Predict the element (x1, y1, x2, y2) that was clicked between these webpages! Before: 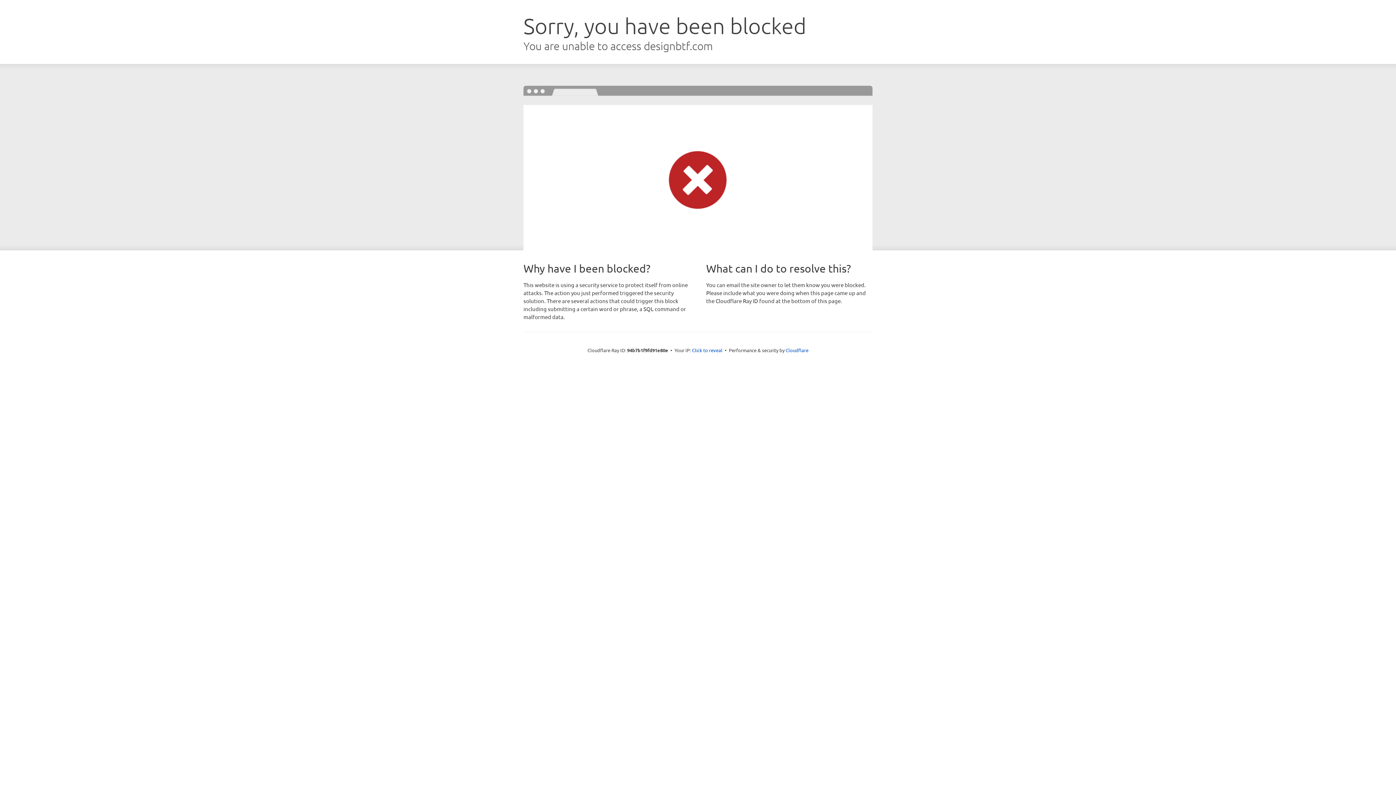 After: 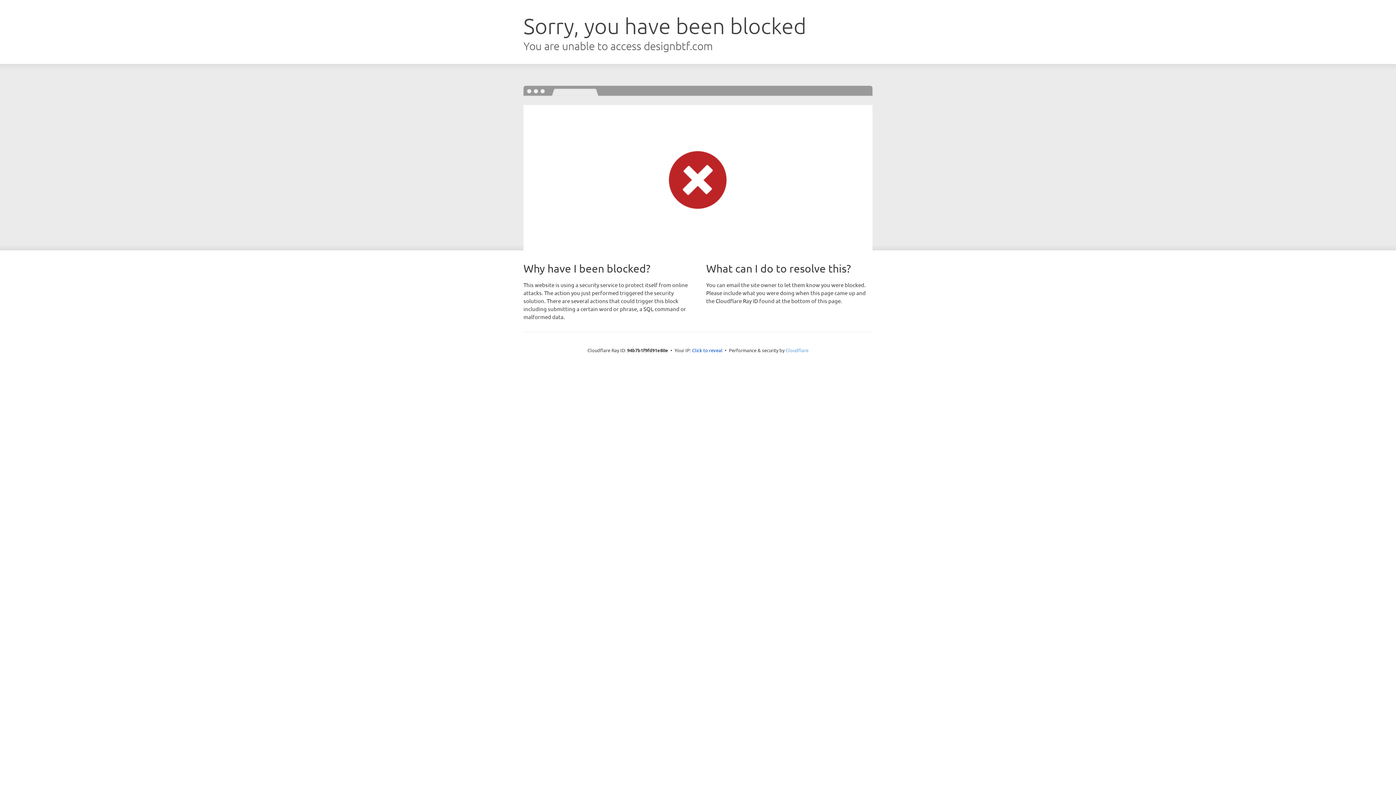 Action: label: Cloudflare bbox: (785, 347, 808, 353)